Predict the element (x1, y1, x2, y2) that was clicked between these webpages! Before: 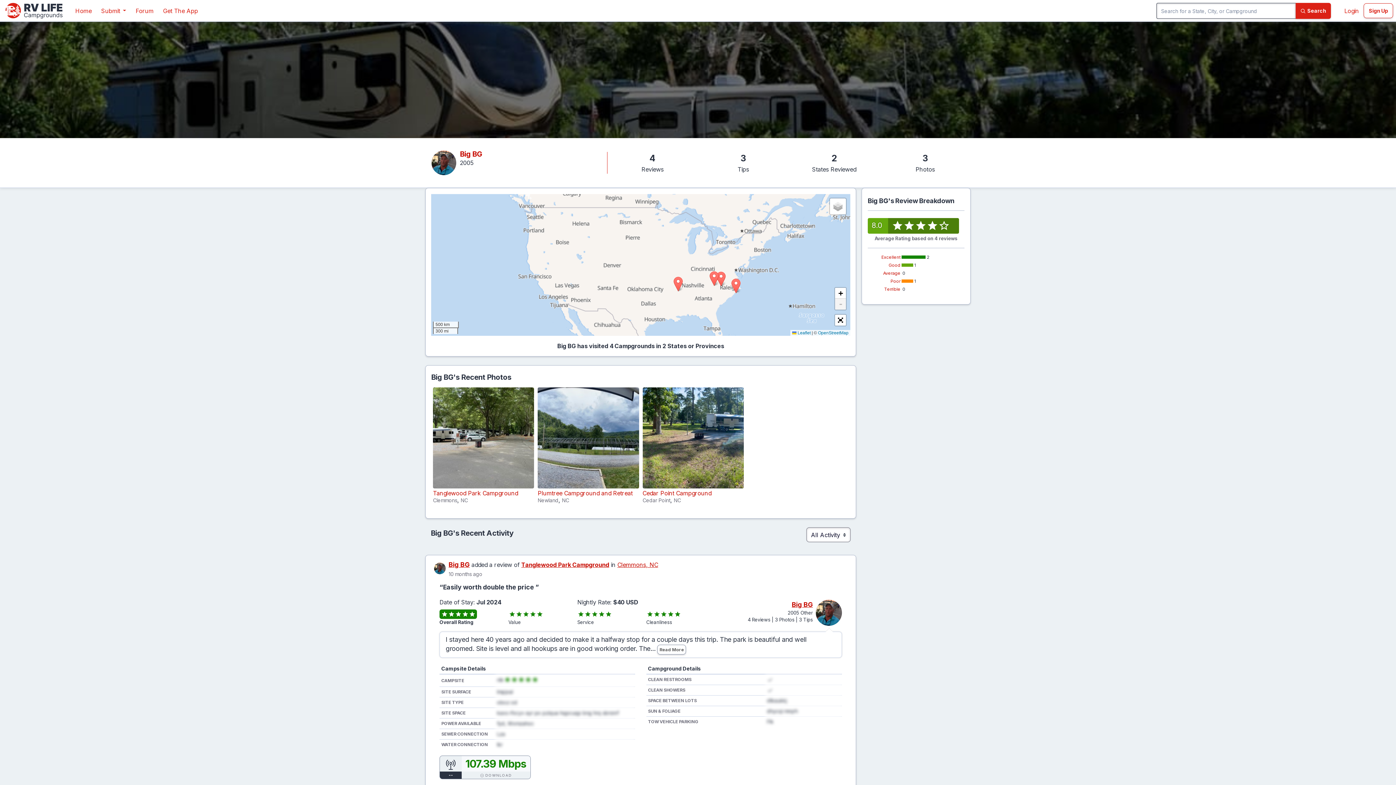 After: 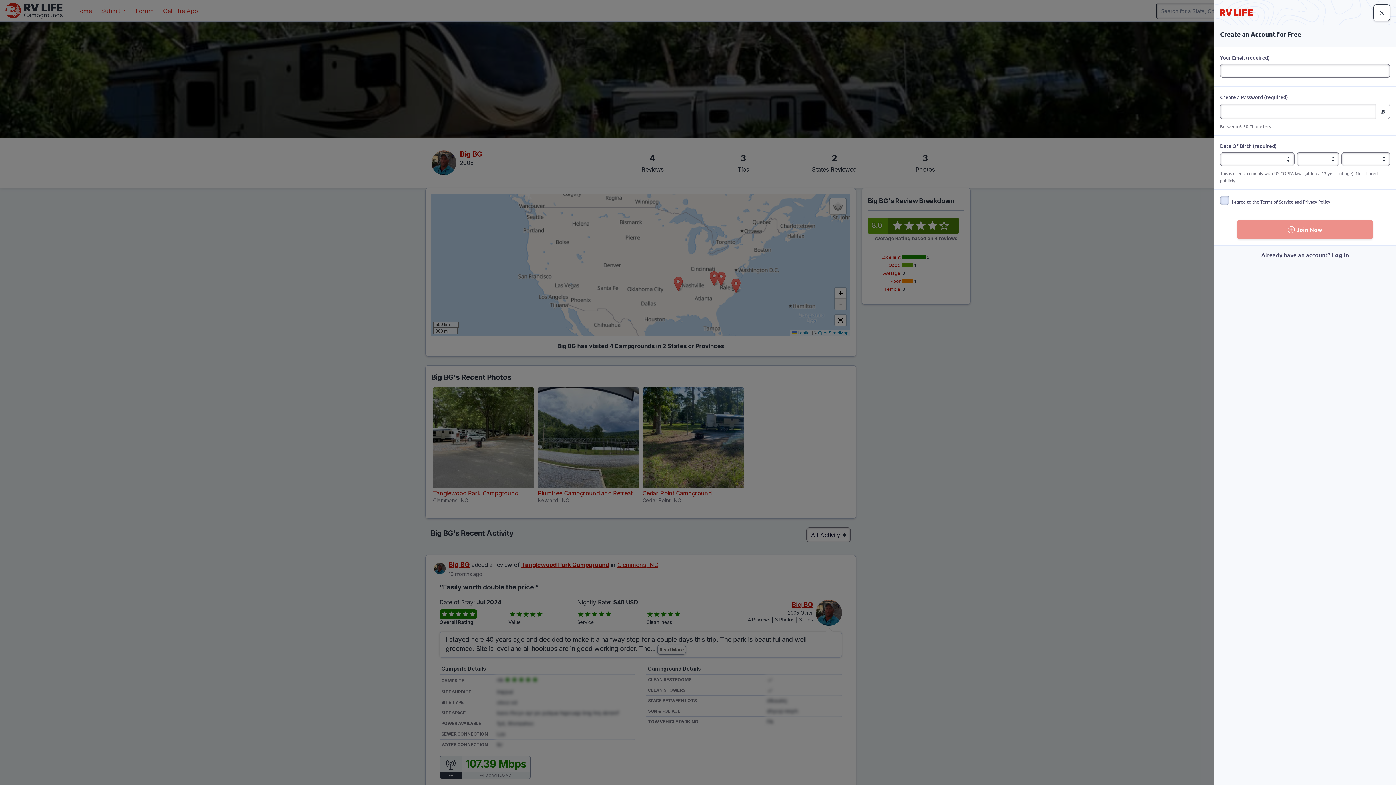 Action: label: Sign Up bbox: (1364, 3, 1393, 18)